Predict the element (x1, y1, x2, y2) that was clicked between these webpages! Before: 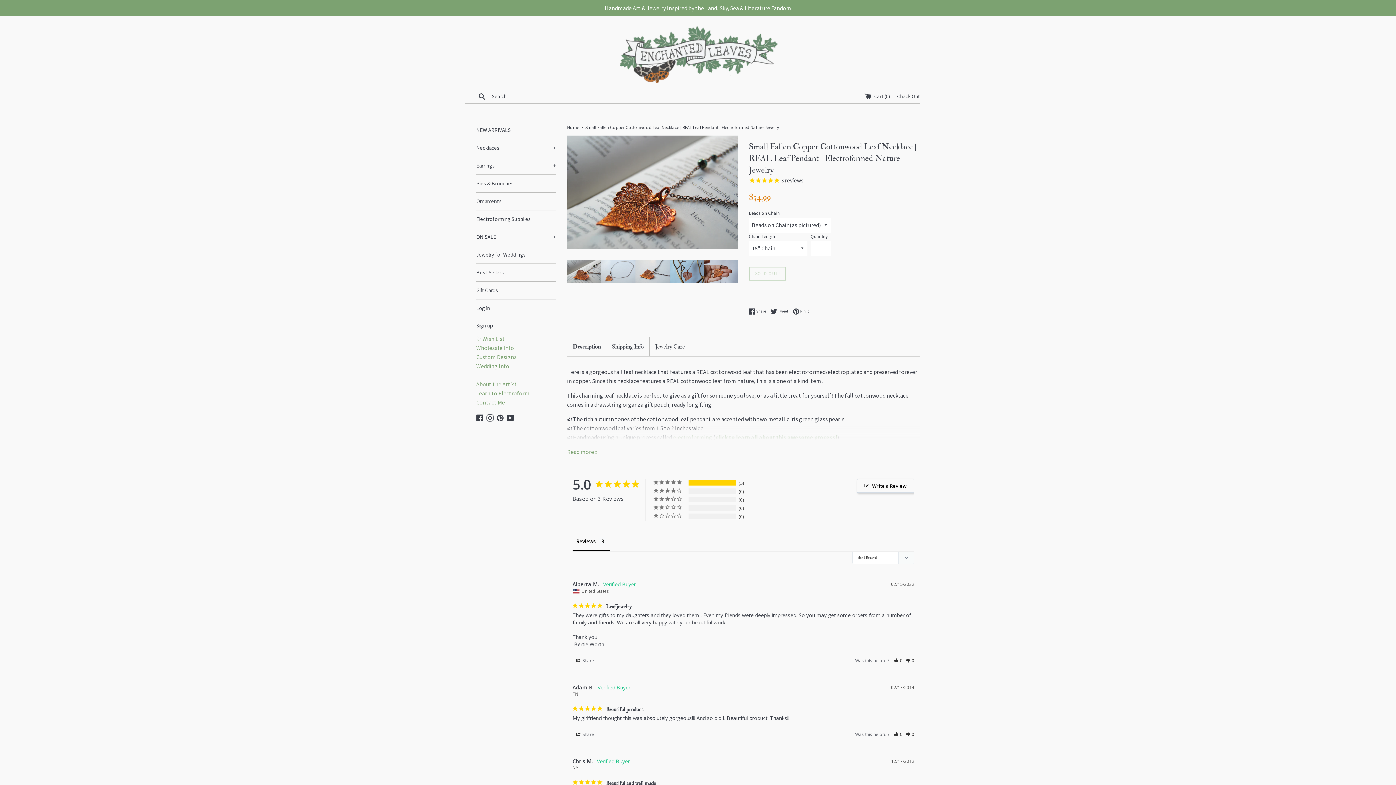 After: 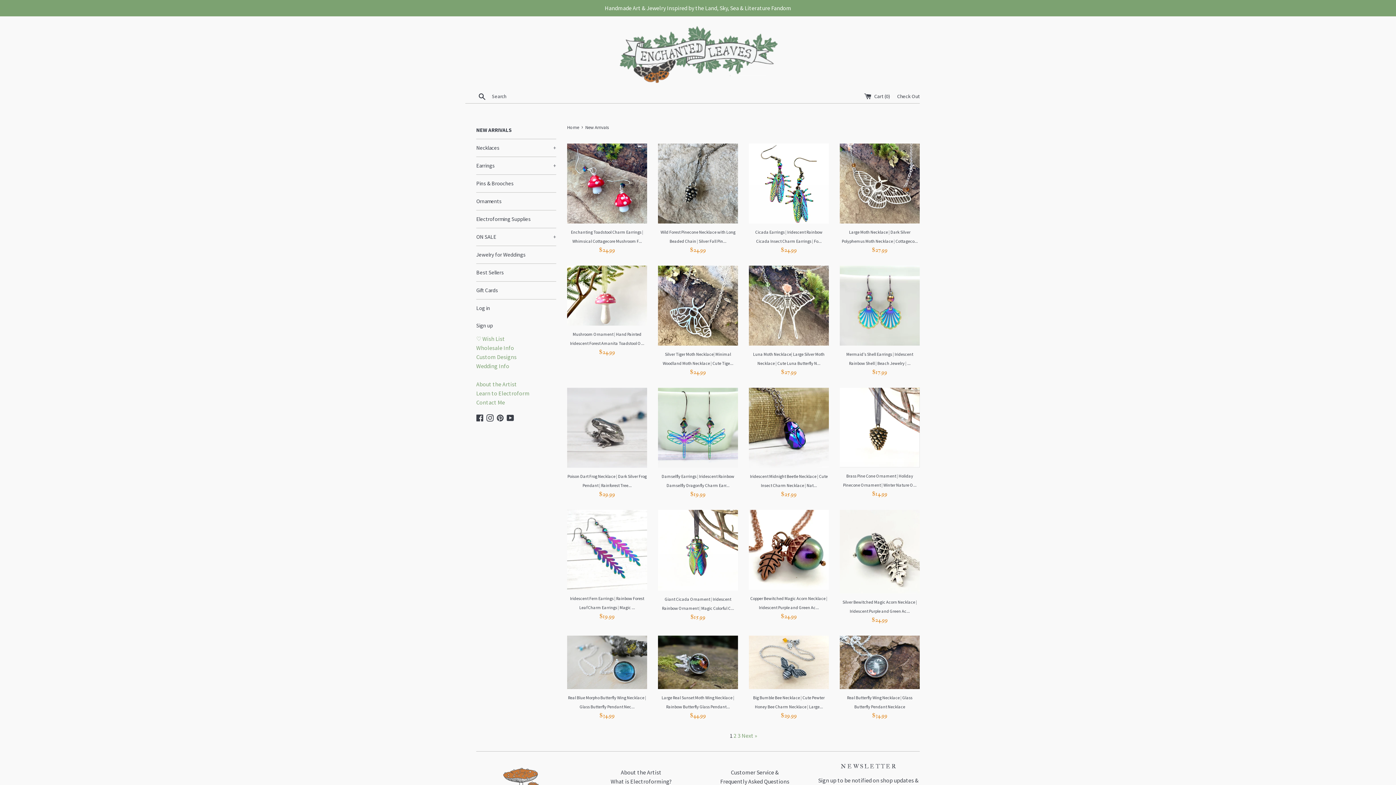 Action: label: NEW ARRIVALS bbox: (476, 121, 556, 138)